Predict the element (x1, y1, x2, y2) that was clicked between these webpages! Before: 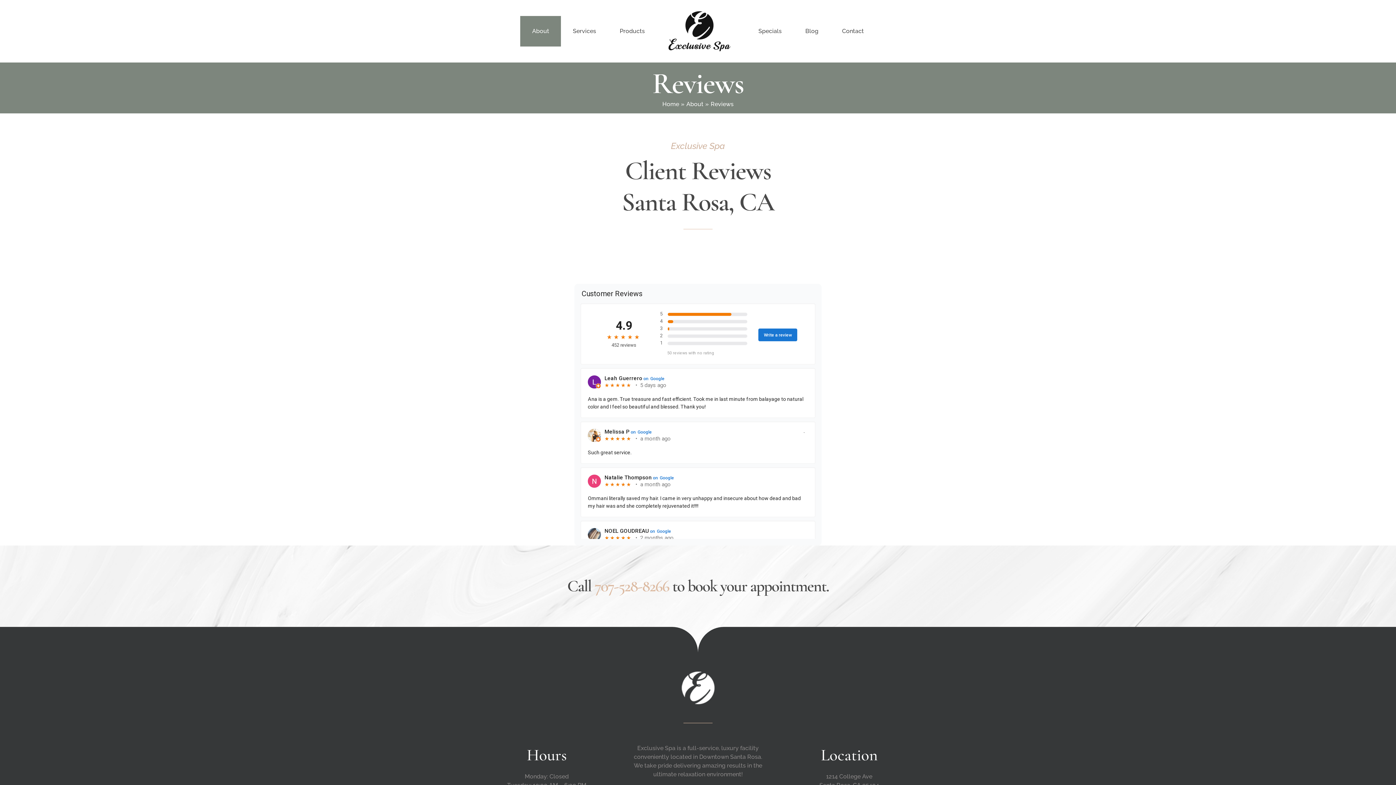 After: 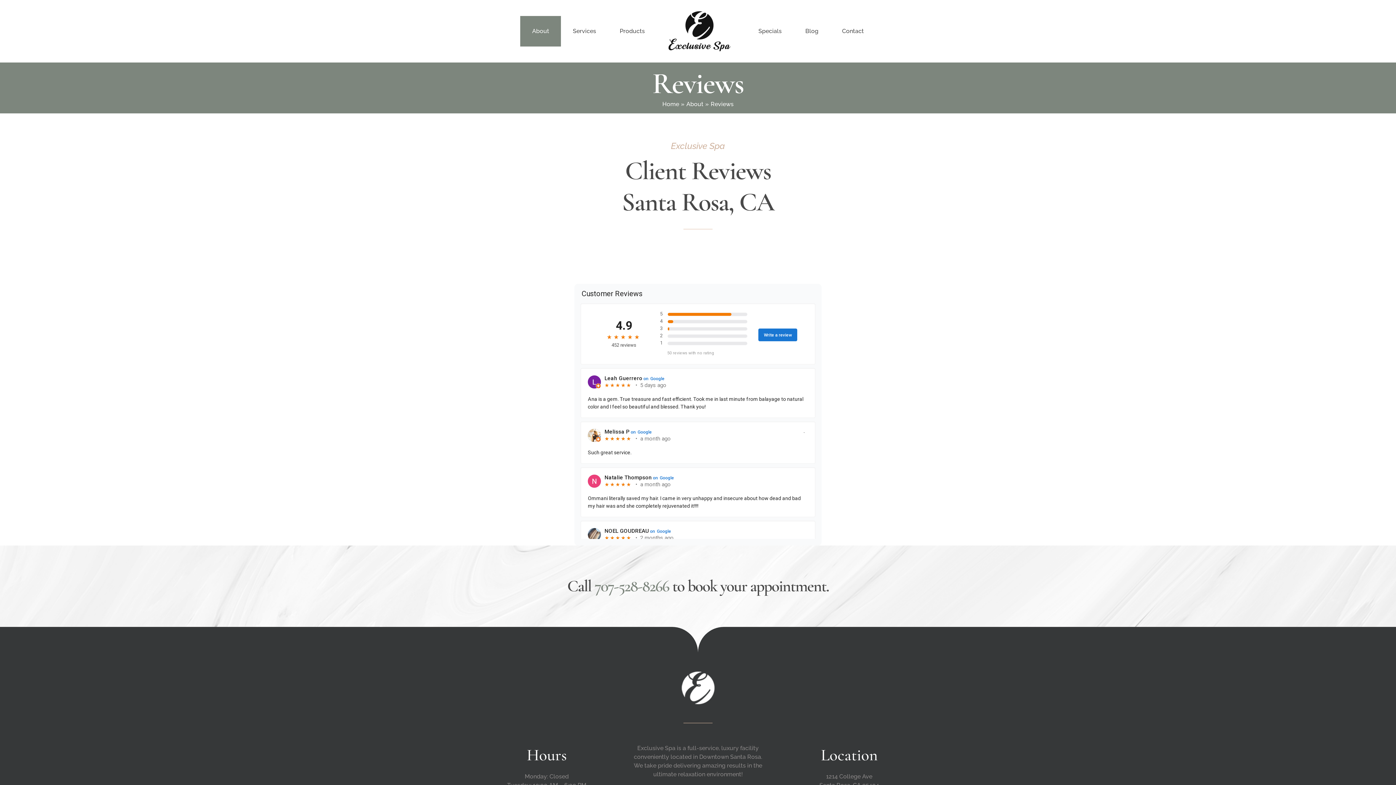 Action: label: 707-528-8266 bbox: (594, 576, 669, 596)